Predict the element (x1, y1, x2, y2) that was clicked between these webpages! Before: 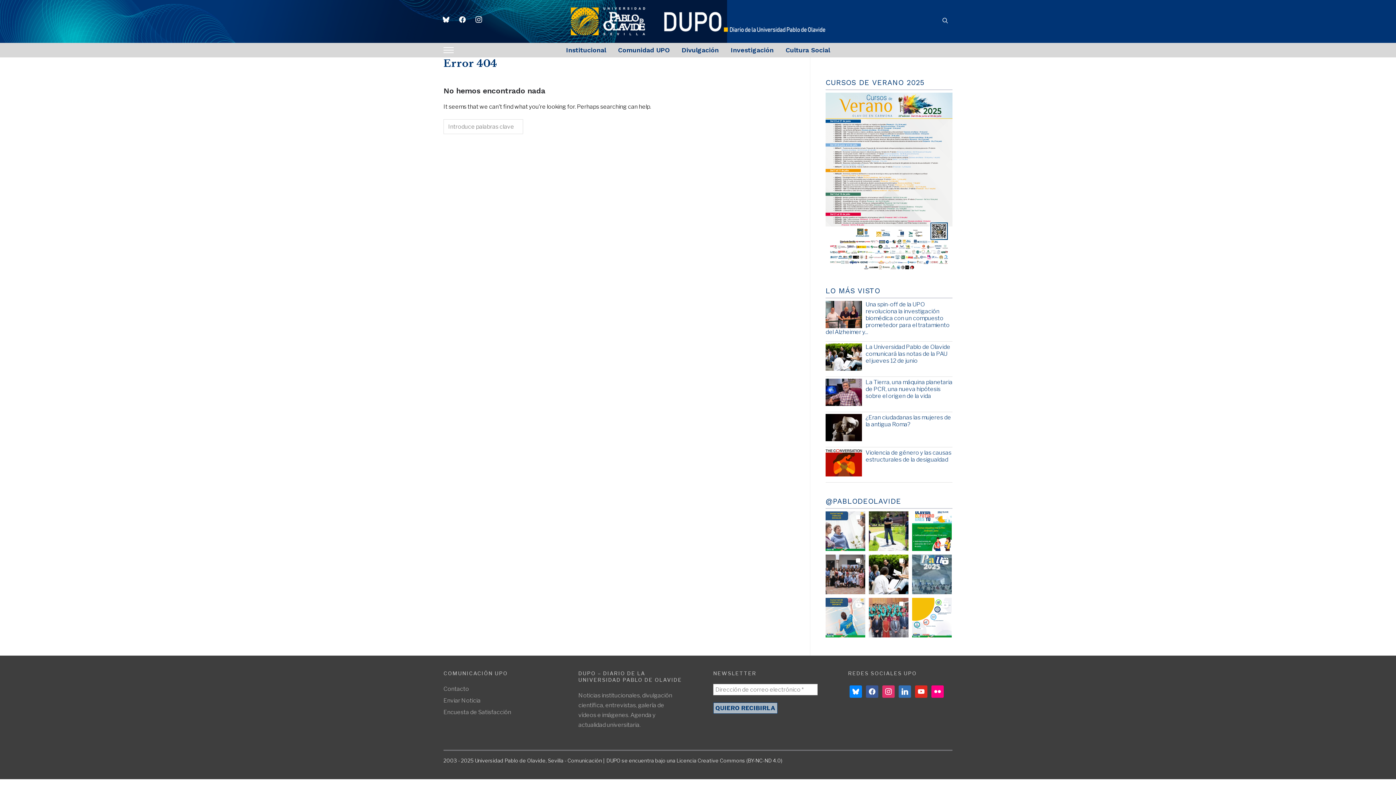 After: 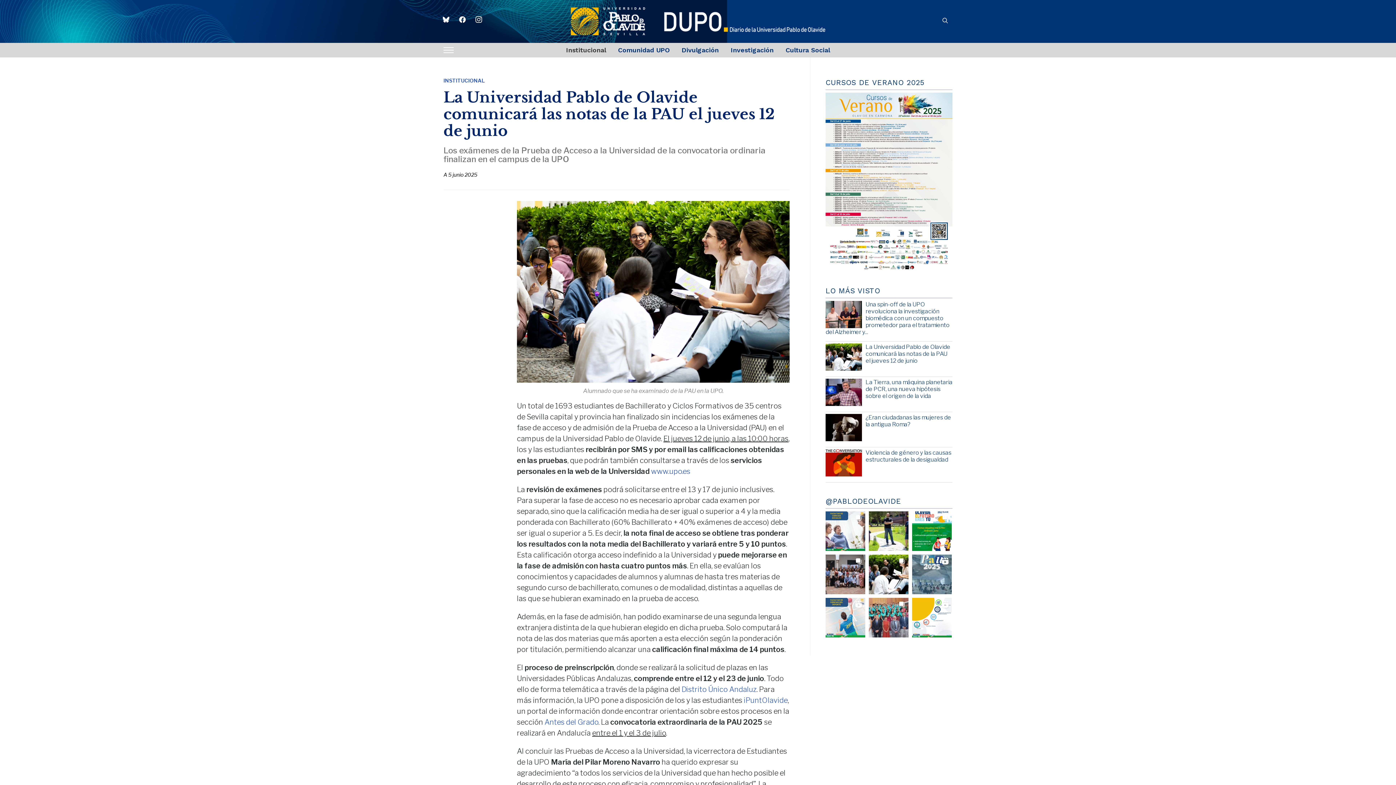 Action: bbox: (865, 343, 950, 364) label: La Universidad Pablo de Olavide comunicará las notas de la PAU el jueves 12 de junio